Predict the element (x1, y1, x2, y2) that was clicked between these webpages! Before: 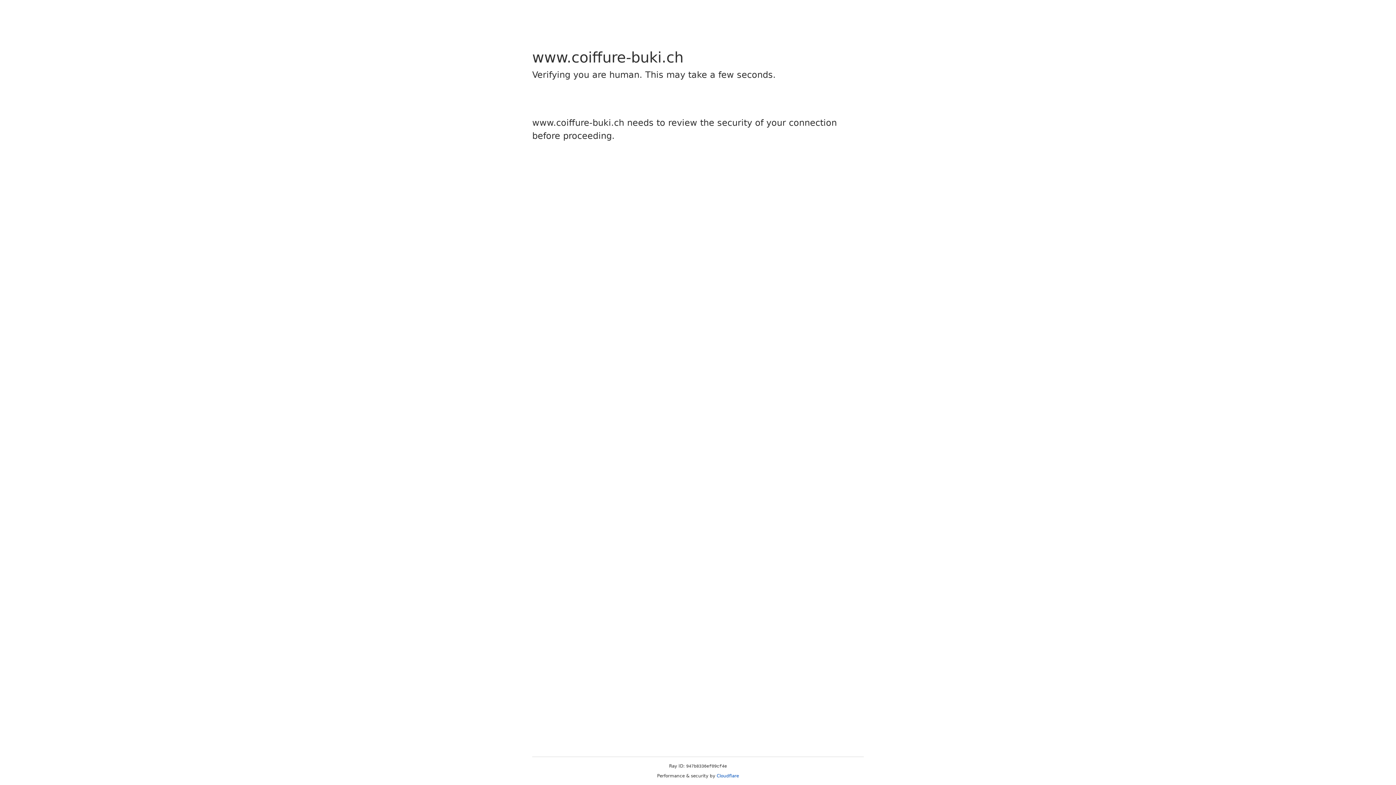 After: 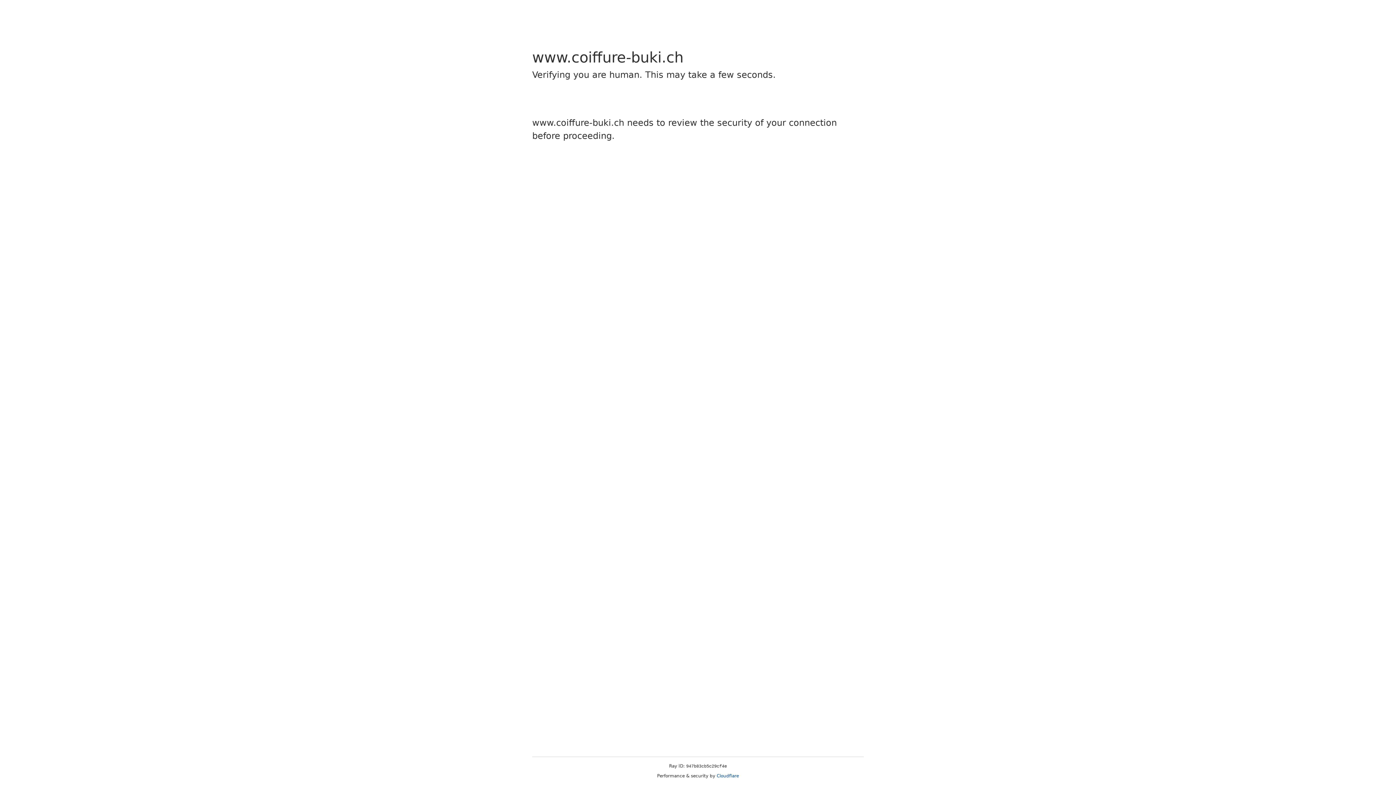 Action: bbox: (716, 773, 739, 778) label: Cloudflare